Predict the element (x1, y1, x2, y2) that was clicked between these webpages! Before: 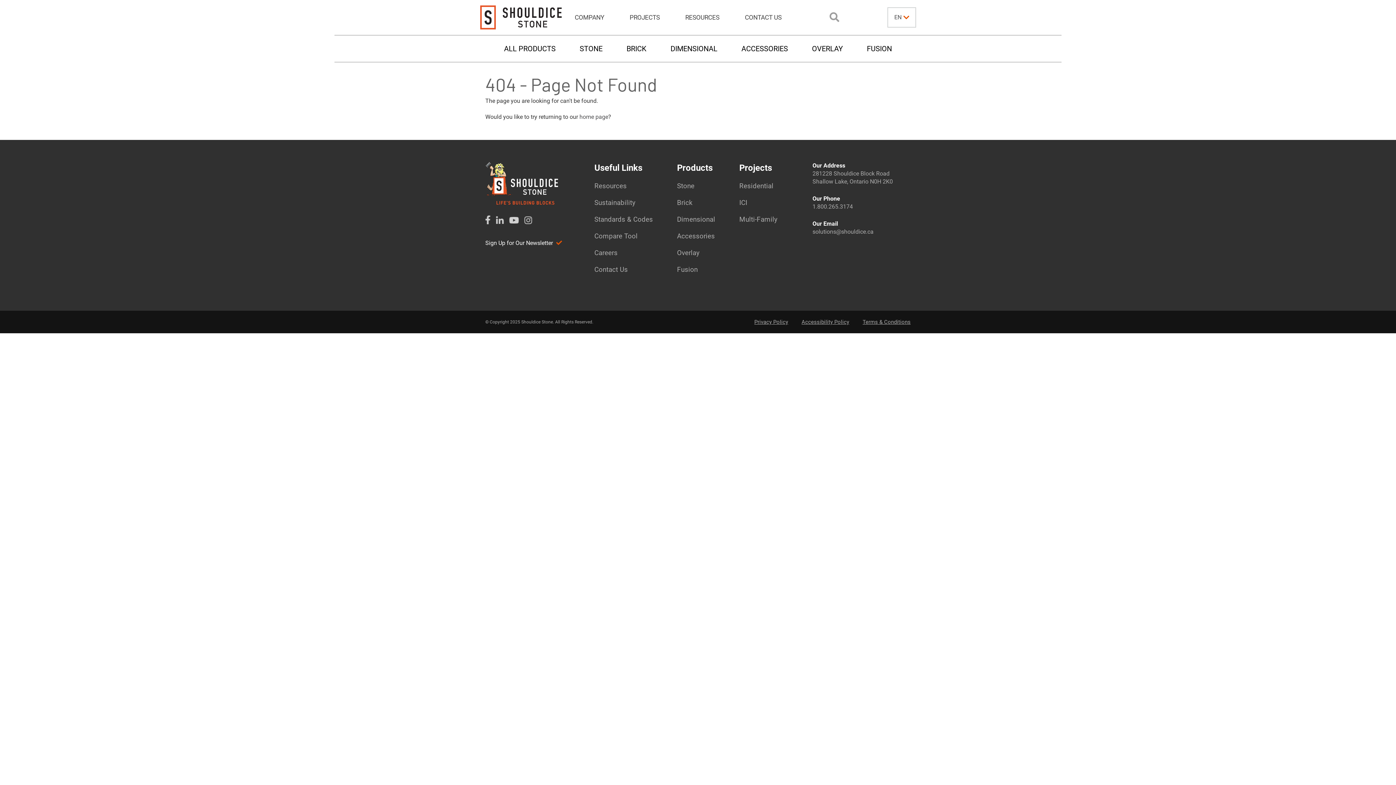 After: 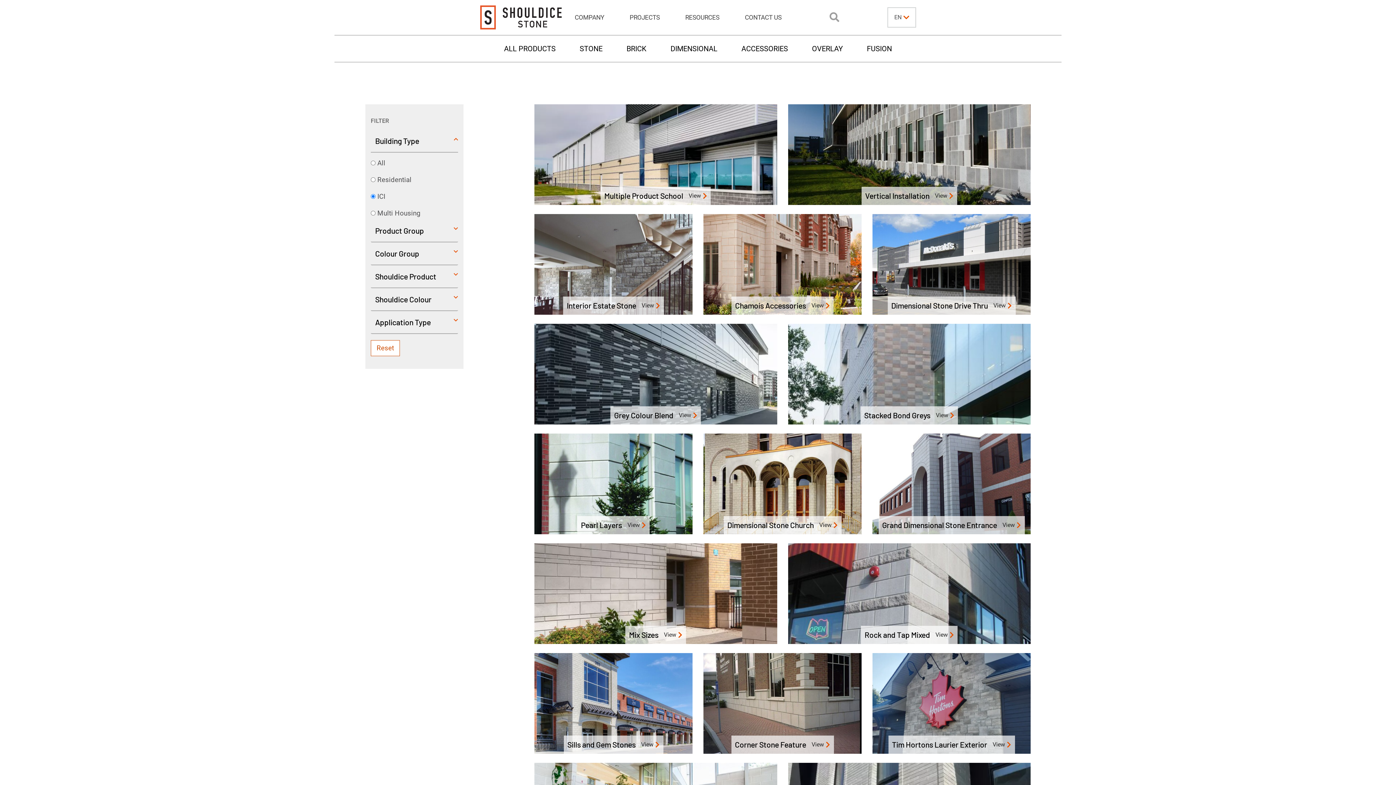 Action: bbox: (739, 198, 747, 206) label: ICI